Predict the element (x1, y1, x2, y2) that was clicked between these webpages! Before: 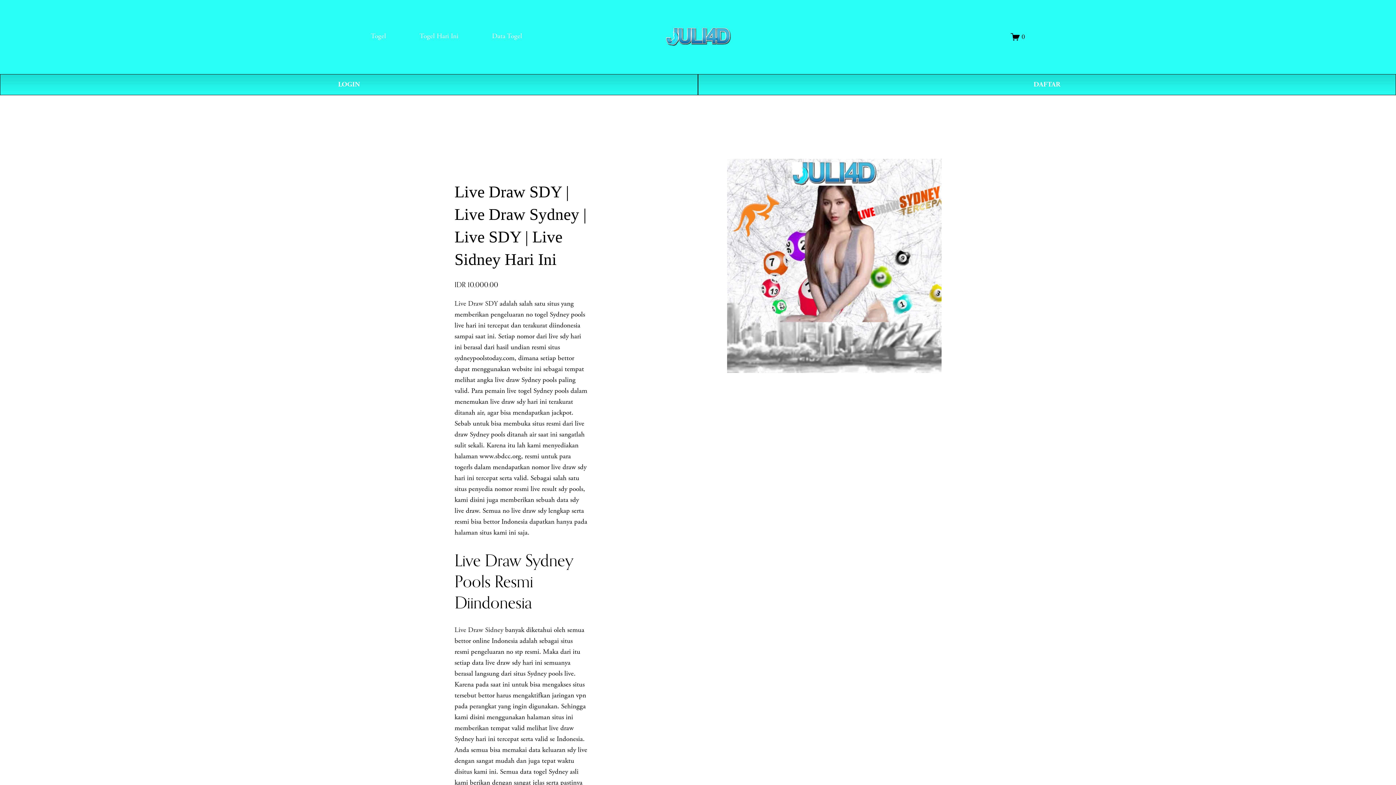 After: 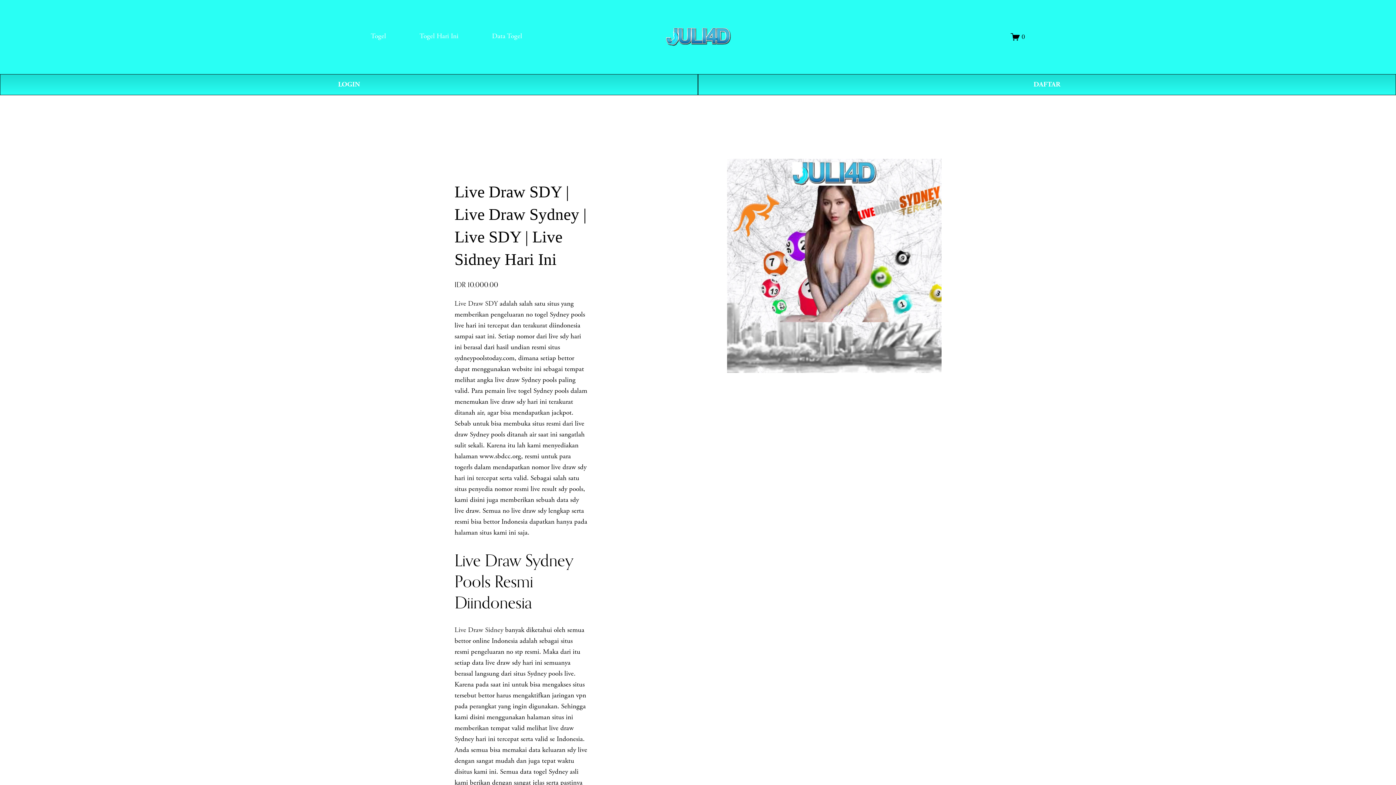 Action: label: 0 bbox: (1011, 32, 1025, 41)